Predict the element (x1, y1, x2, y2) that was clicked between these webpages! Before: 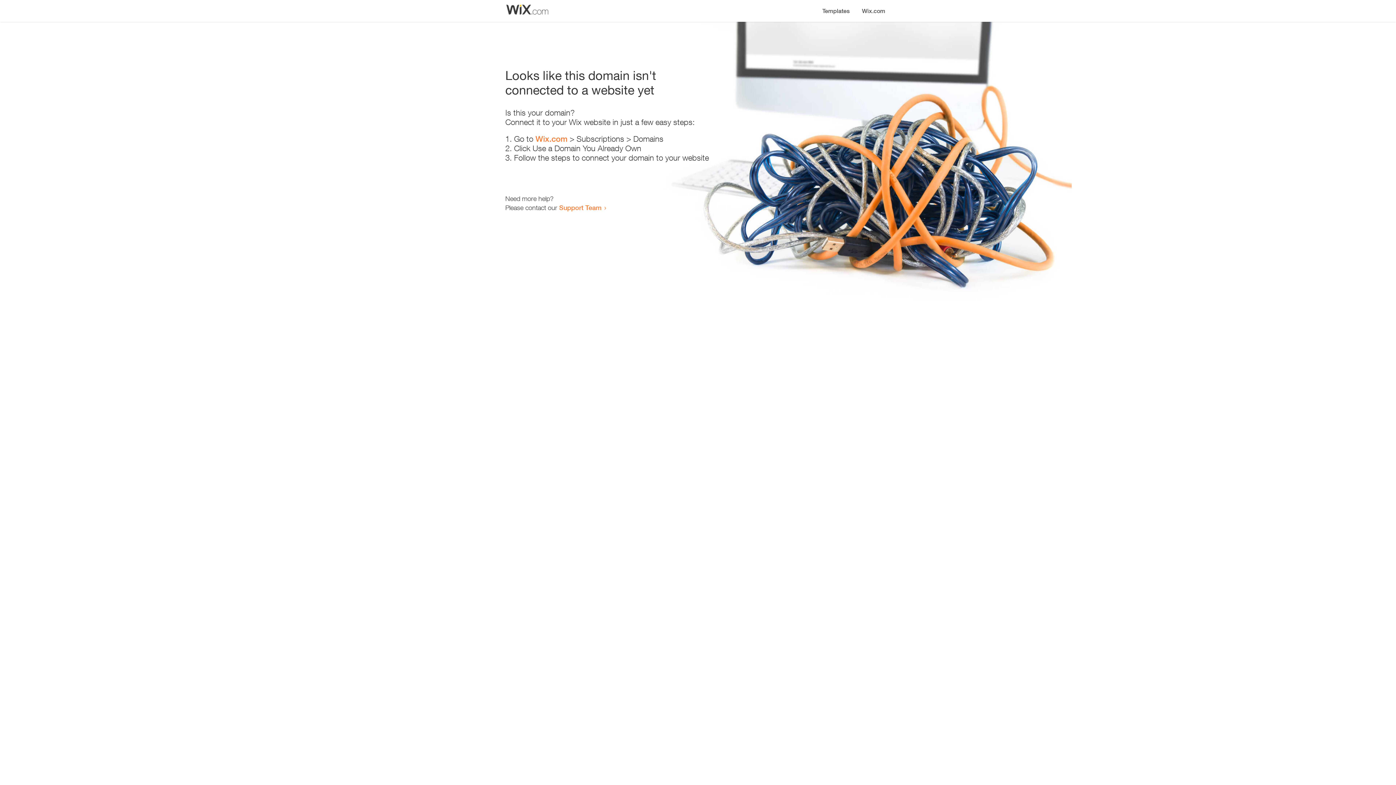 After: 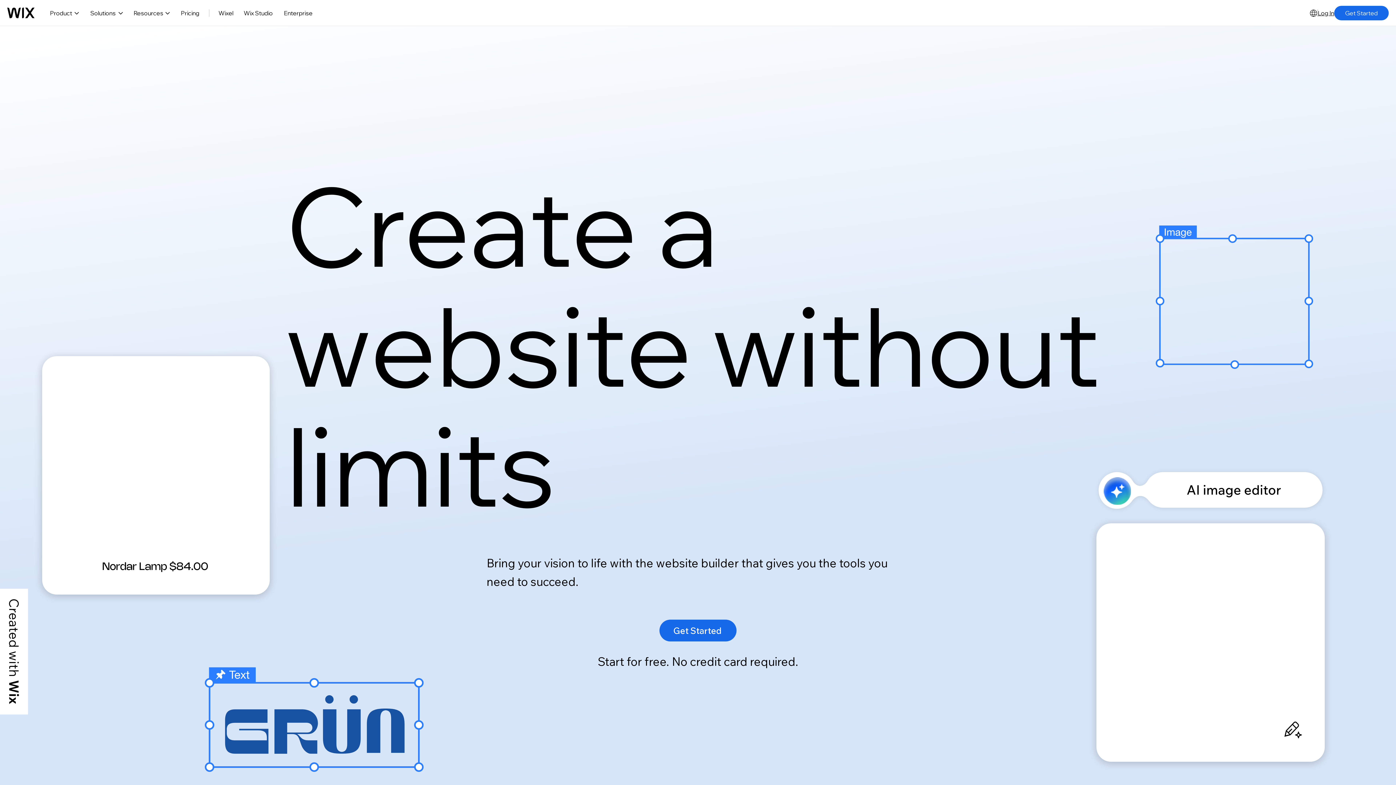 Action: bbox: (535, 134, 567, 143) label: Wix.com